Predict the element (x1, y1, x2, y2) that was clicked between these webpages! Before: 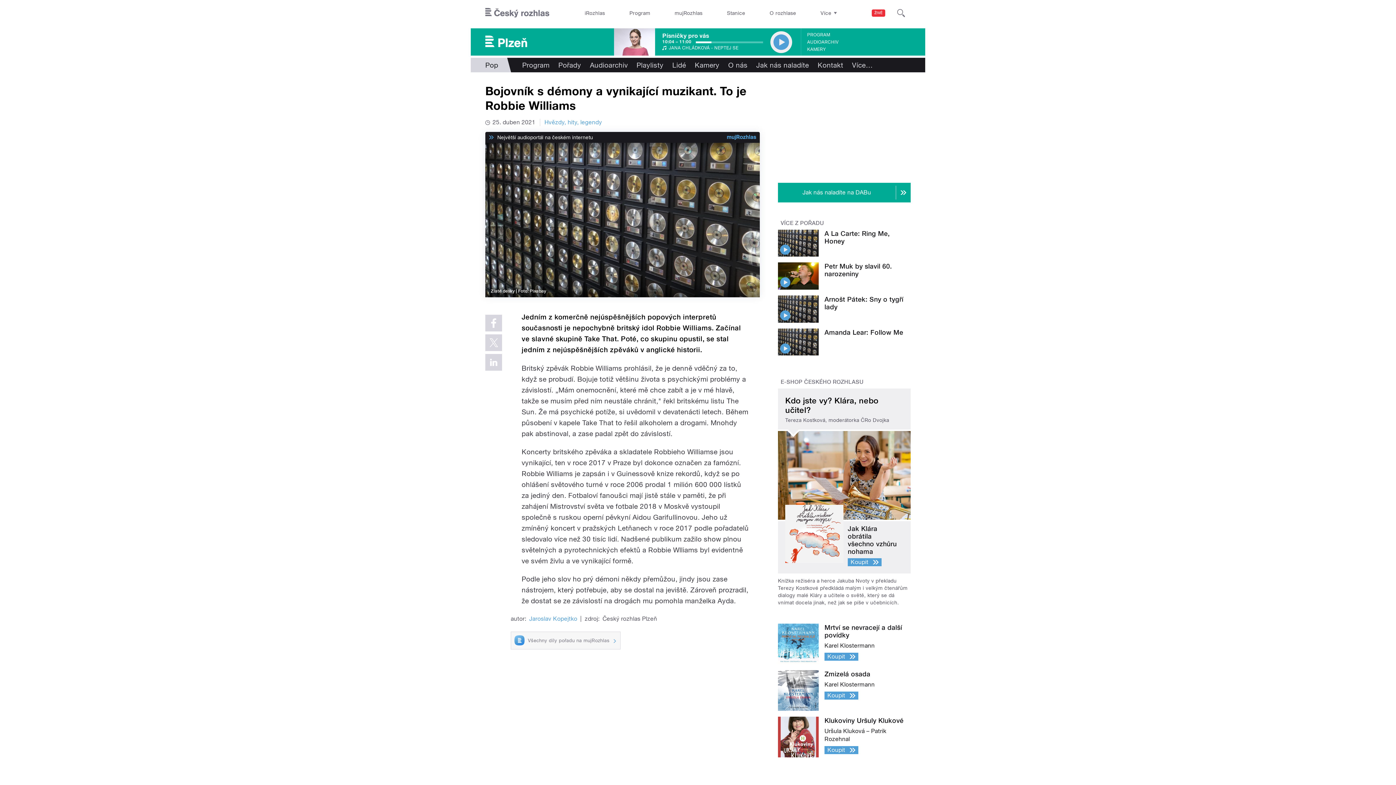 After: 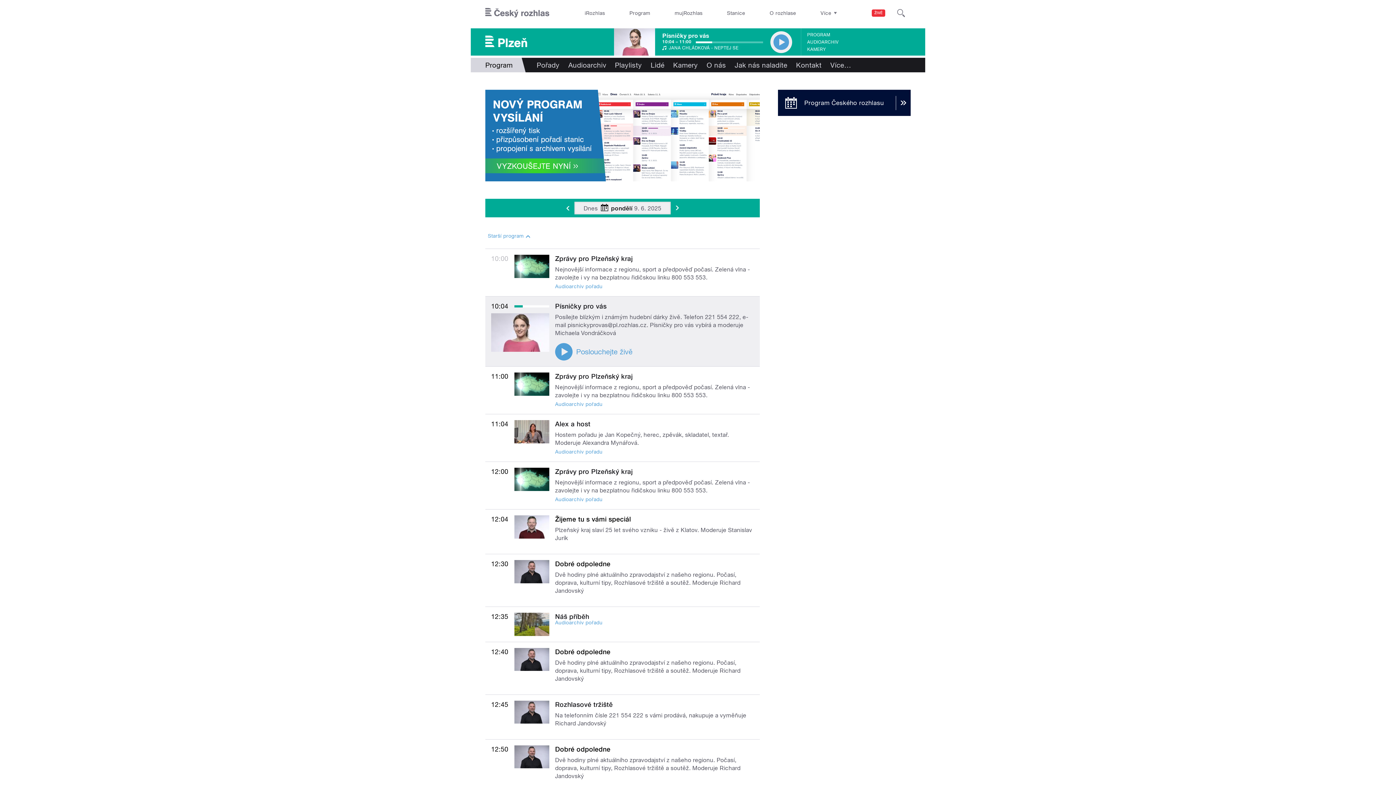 Action: bbox: (517, 57, 554, 72) label: Program